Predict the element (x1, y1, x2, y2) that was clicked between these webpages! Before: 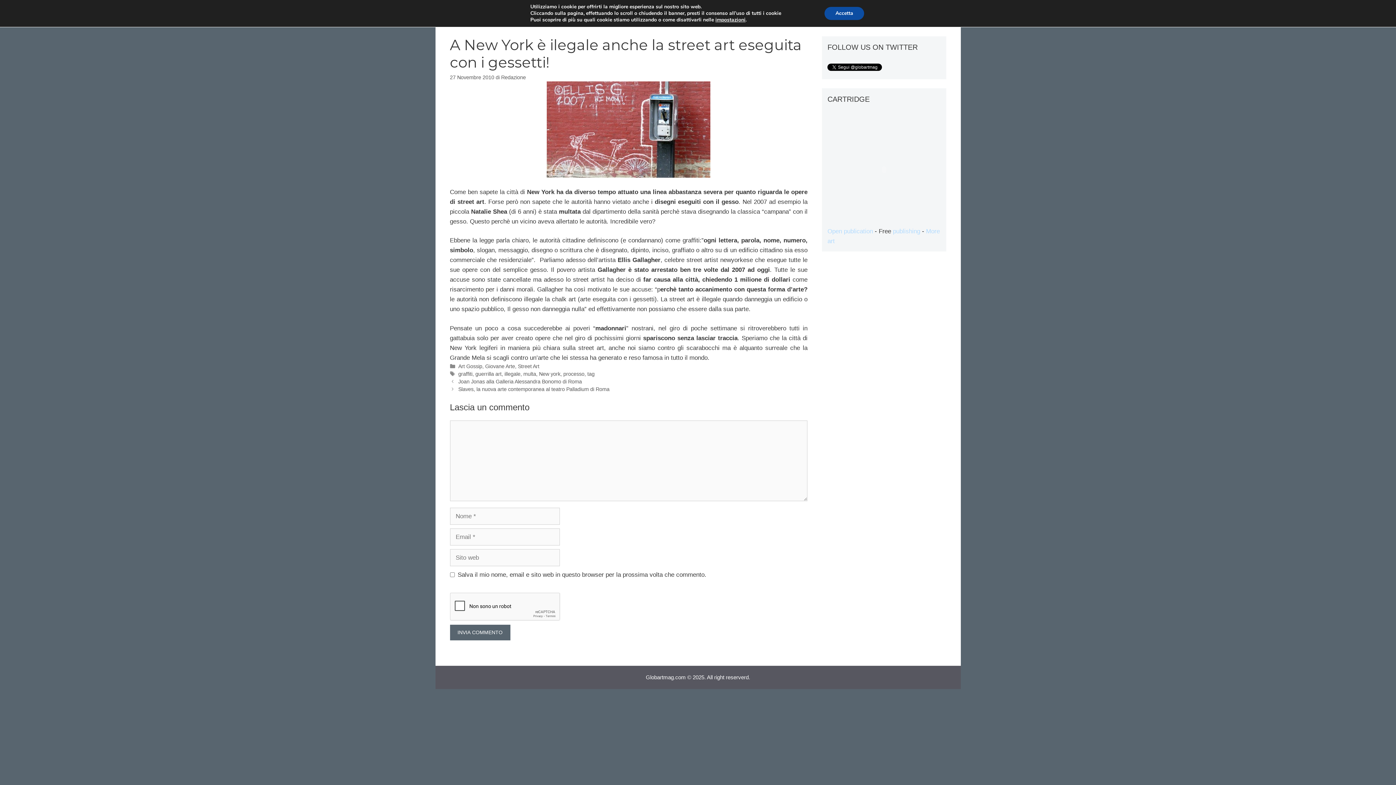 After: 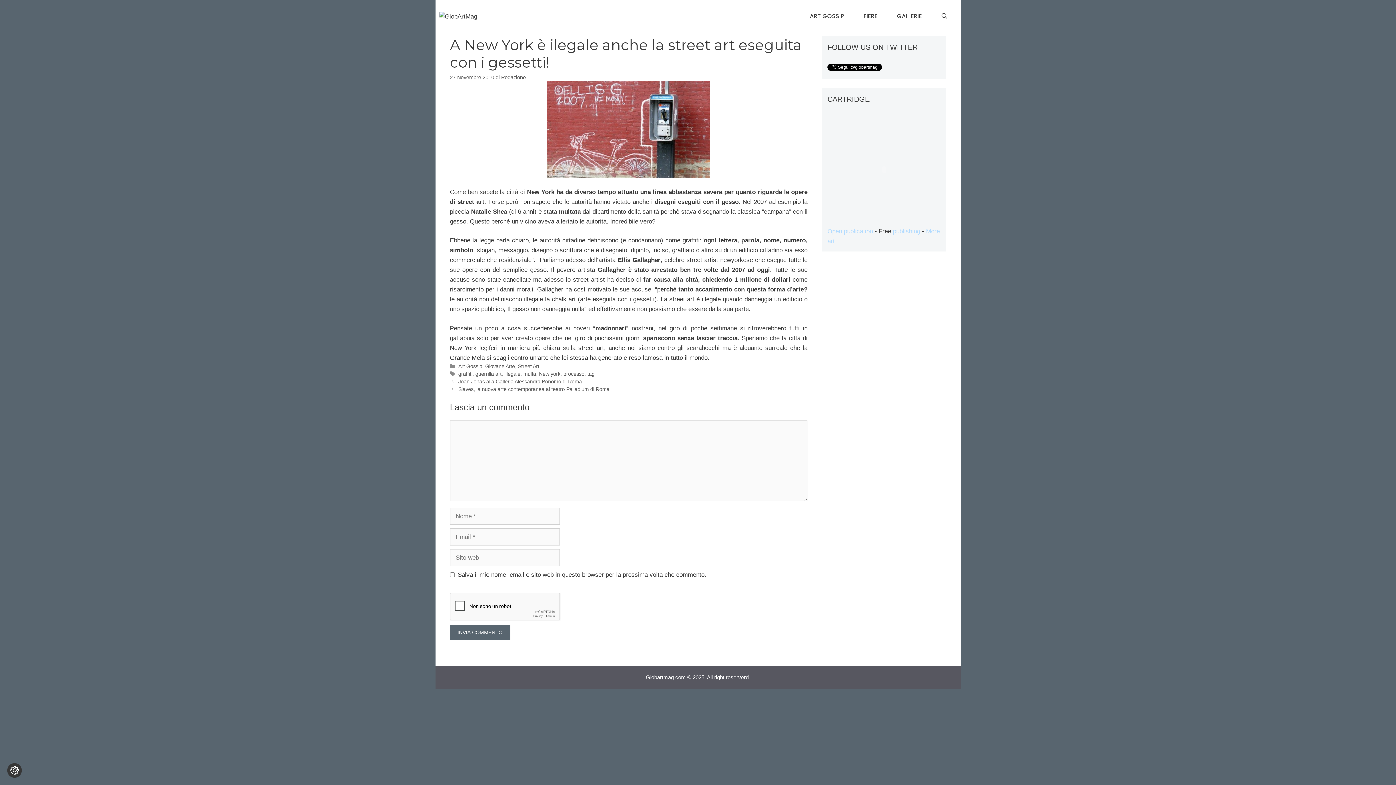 Action: bbox: (824, 6, 864, 20) label: Accetta